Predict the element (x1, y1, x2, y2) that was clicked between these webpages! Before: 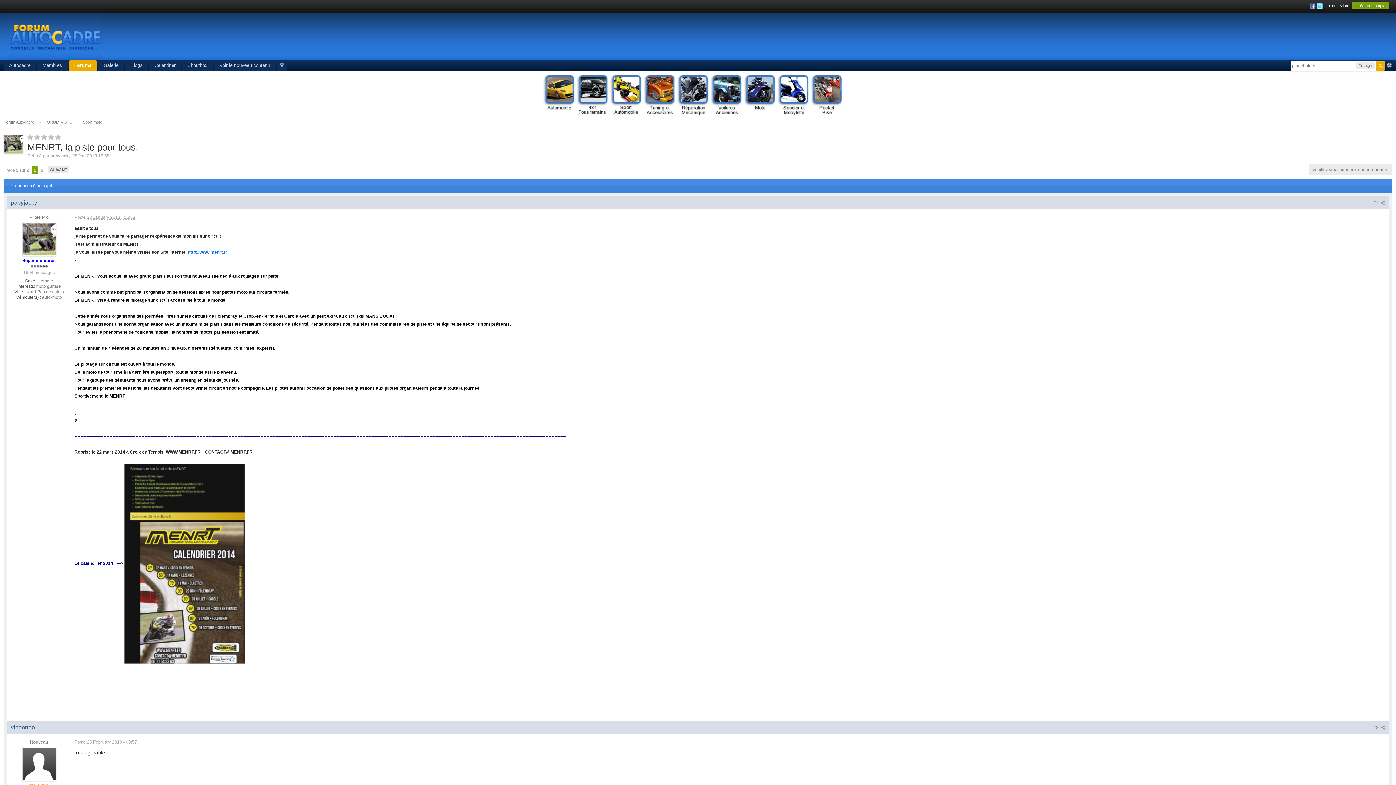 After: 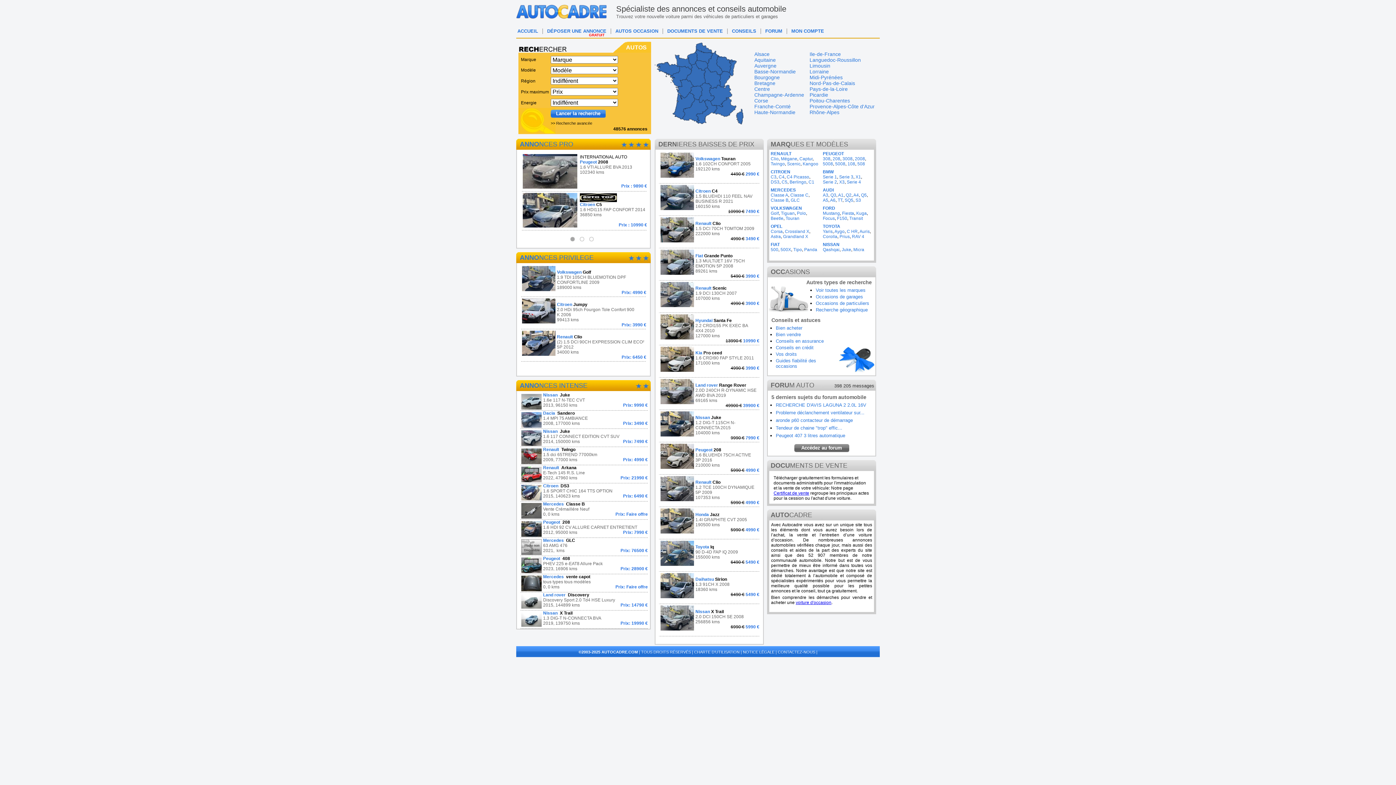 Action: bbox: (3, 60, 36, 70) label: Autocadre